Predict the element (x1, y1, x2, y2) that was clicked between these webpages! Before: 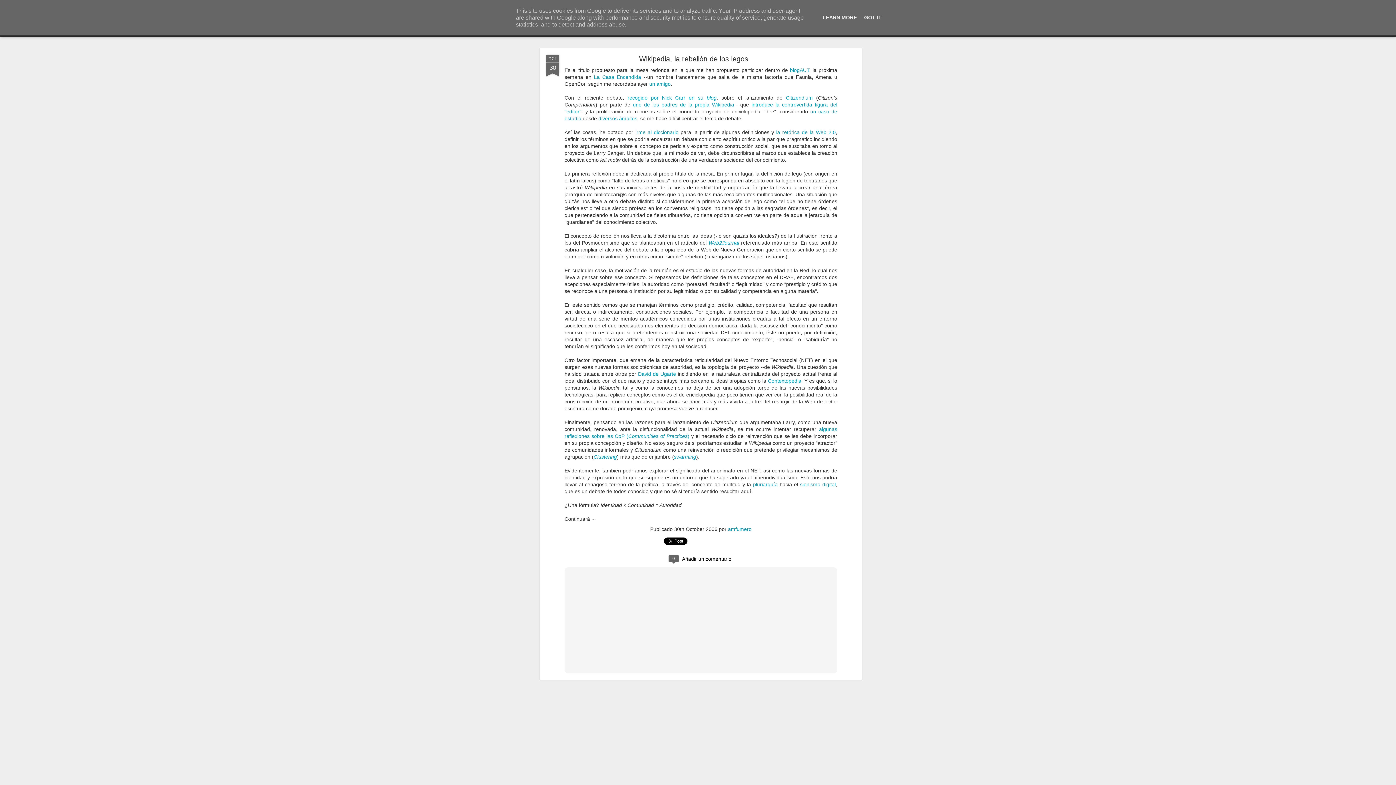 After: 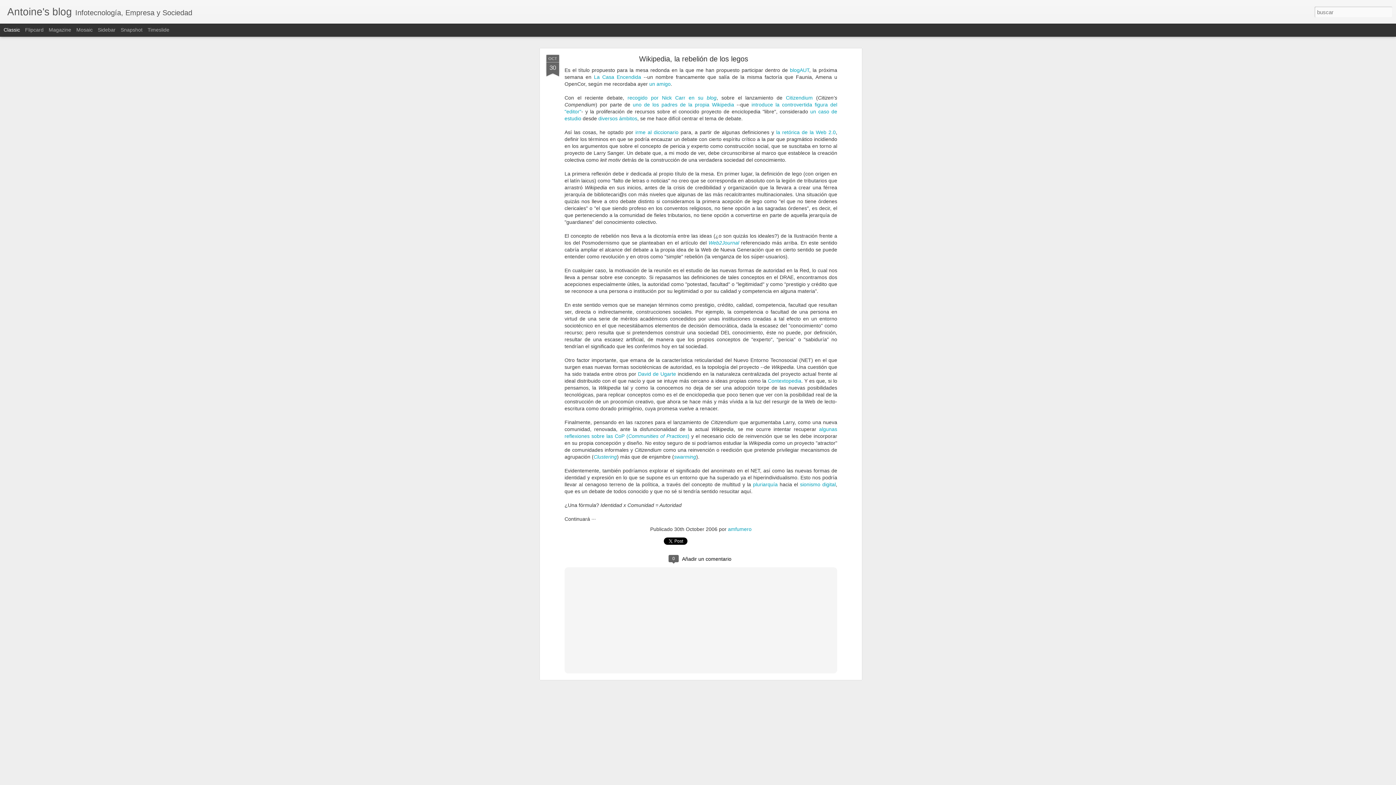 Action: label: GOT IT bbox: (862, 14, 884, 20)